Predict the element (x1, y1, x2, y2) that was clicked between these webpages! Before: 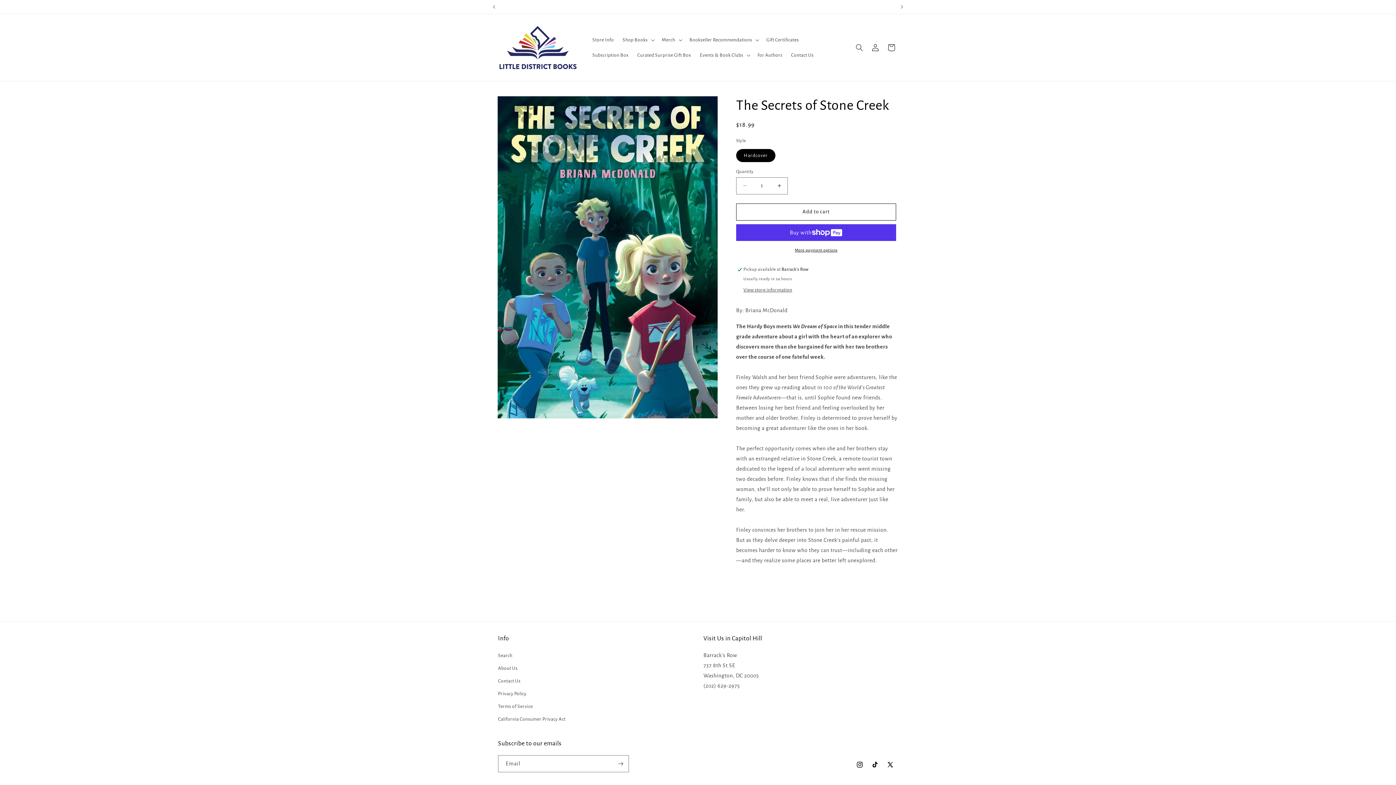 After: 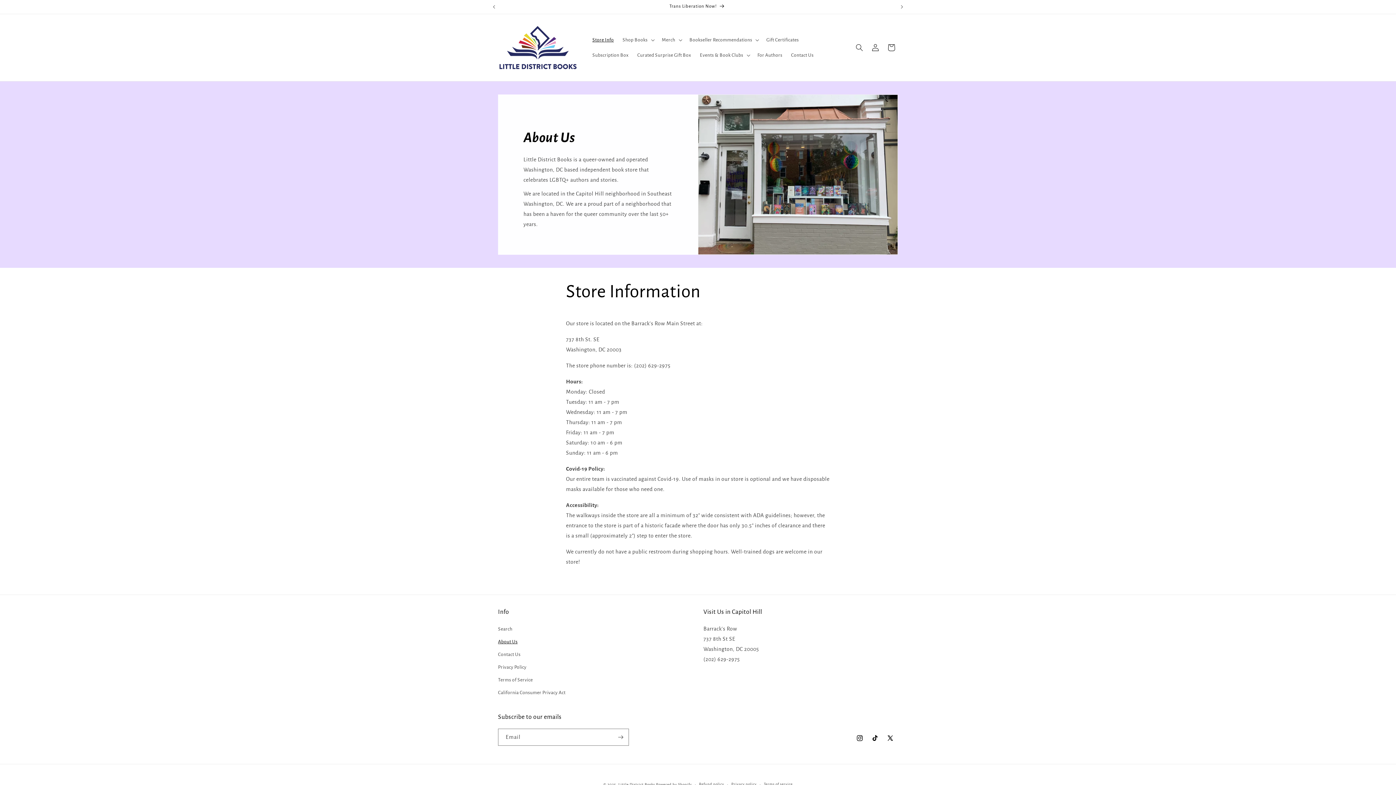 Action: bbox: (588, 32, 618, 47) label: Store Info